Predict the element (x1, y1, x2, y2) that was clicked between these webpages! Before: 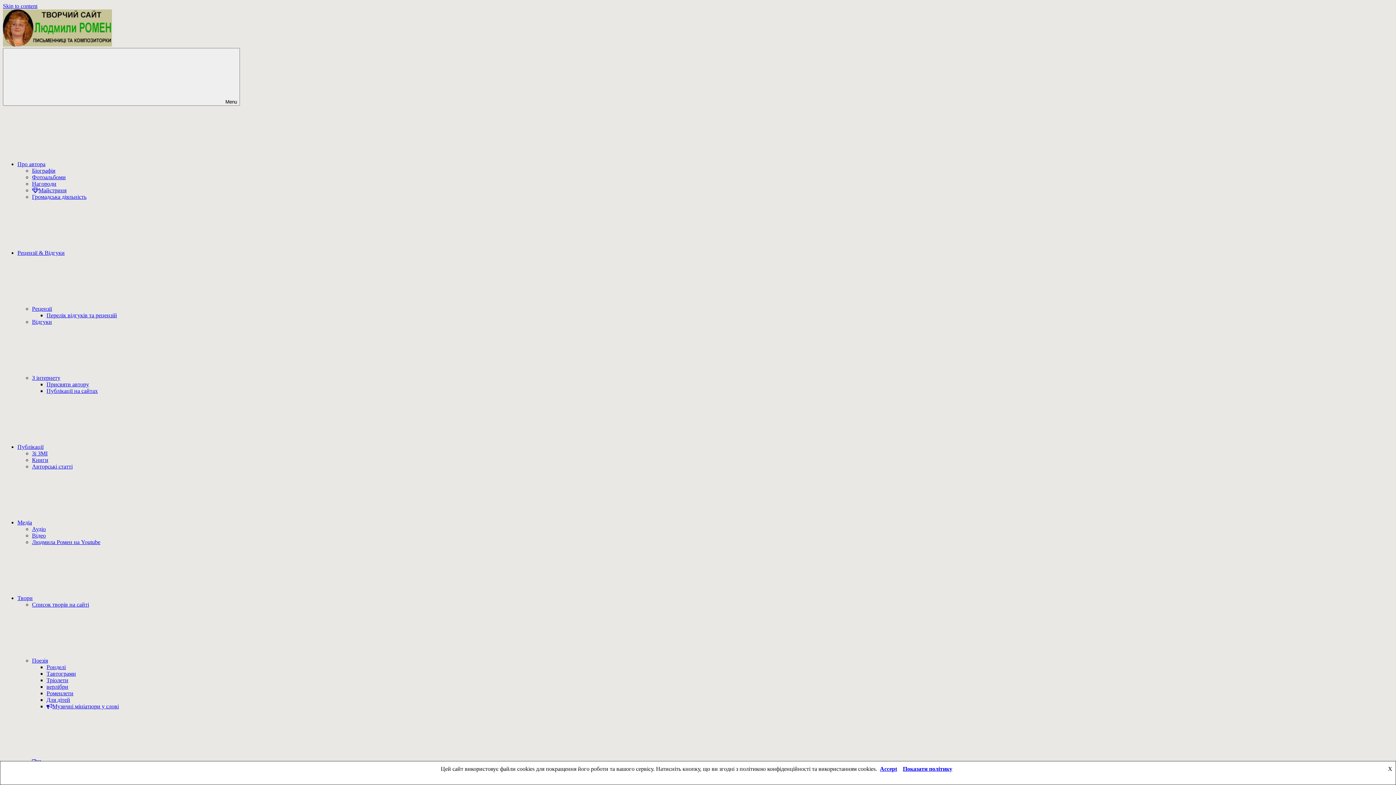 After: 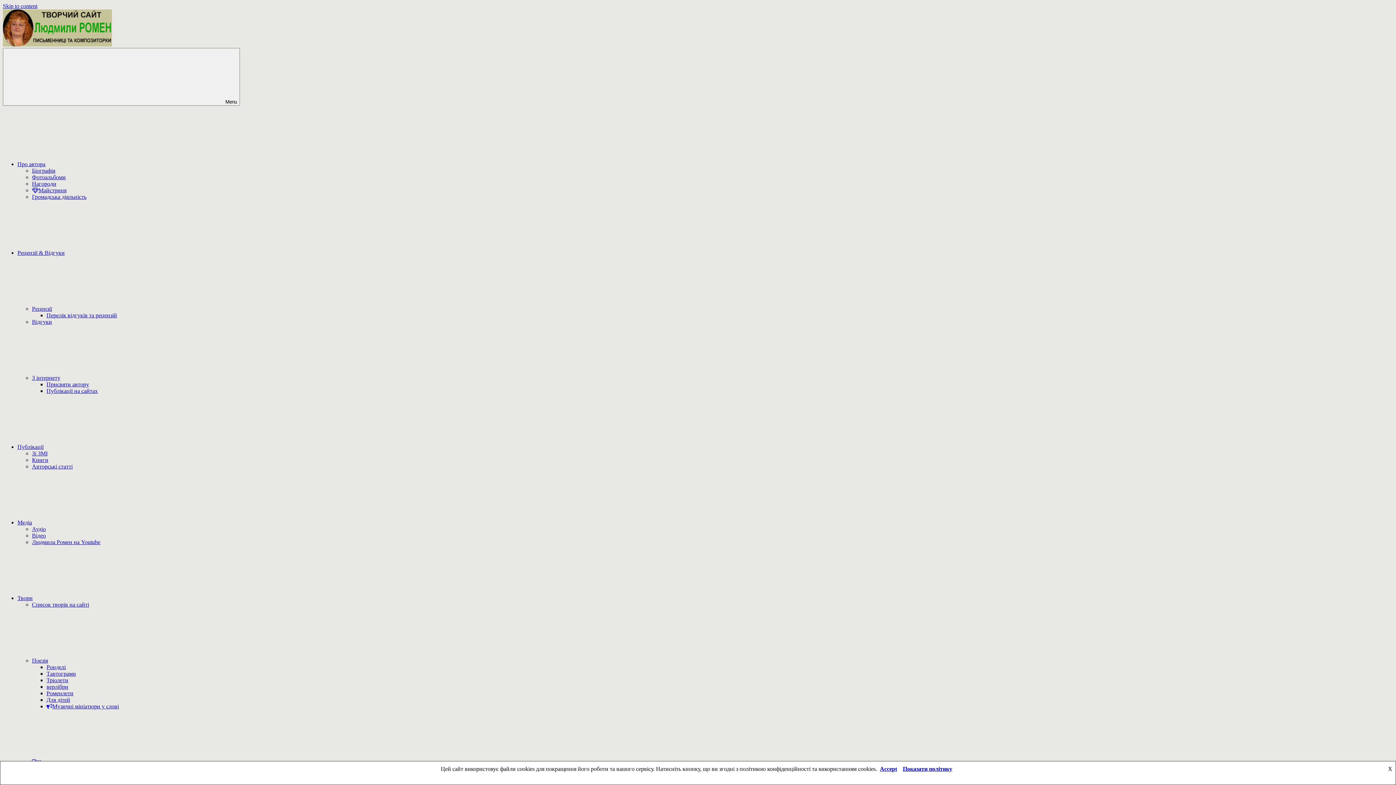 Action: label: Рецензії & Відгуки bbox: (17, 249, 173, 256)